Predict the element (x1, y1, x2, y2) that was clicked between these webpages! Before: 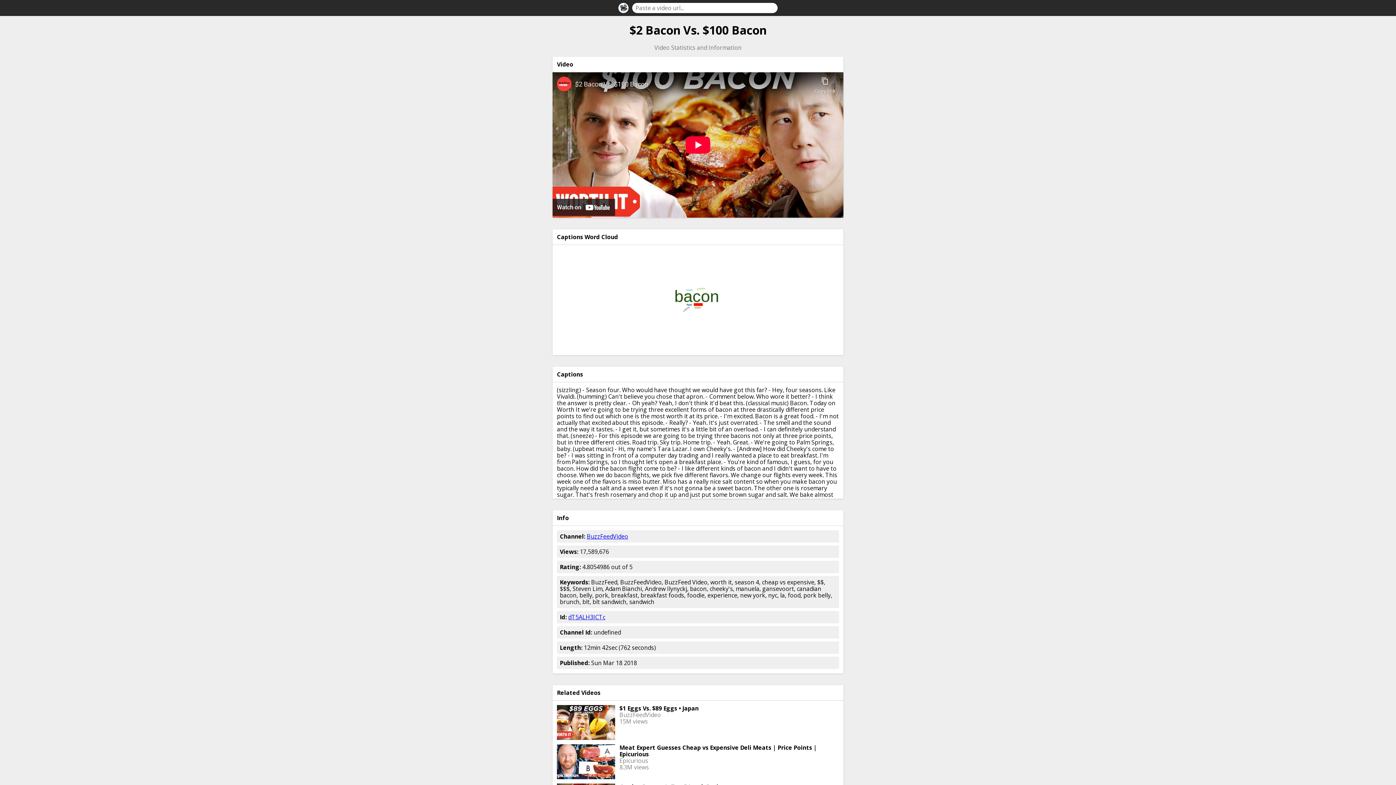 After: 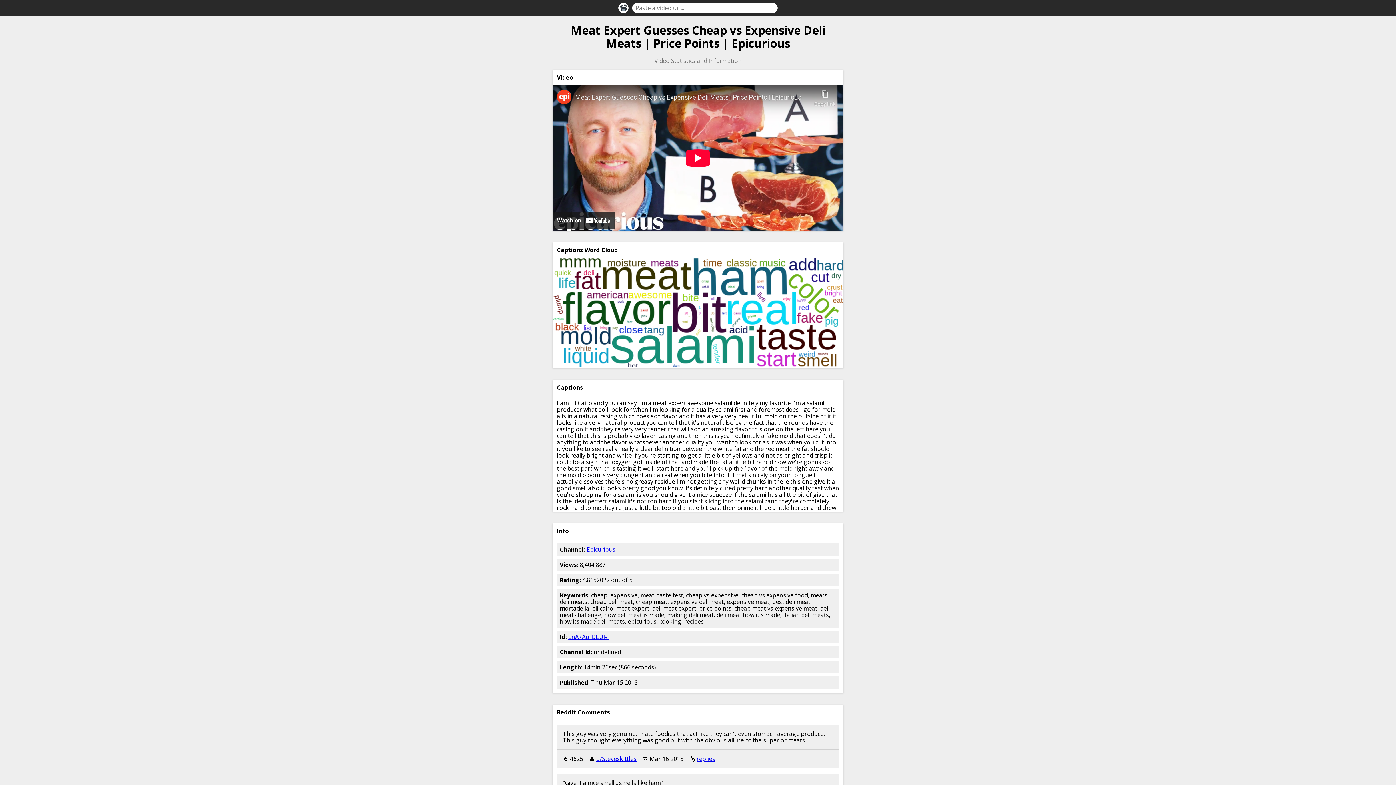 Action: label: Meat Expert Guesses Cheap vs Expensive Deli Meats | Price Points | Epicurious bbox: (619, 744, 817, 758)